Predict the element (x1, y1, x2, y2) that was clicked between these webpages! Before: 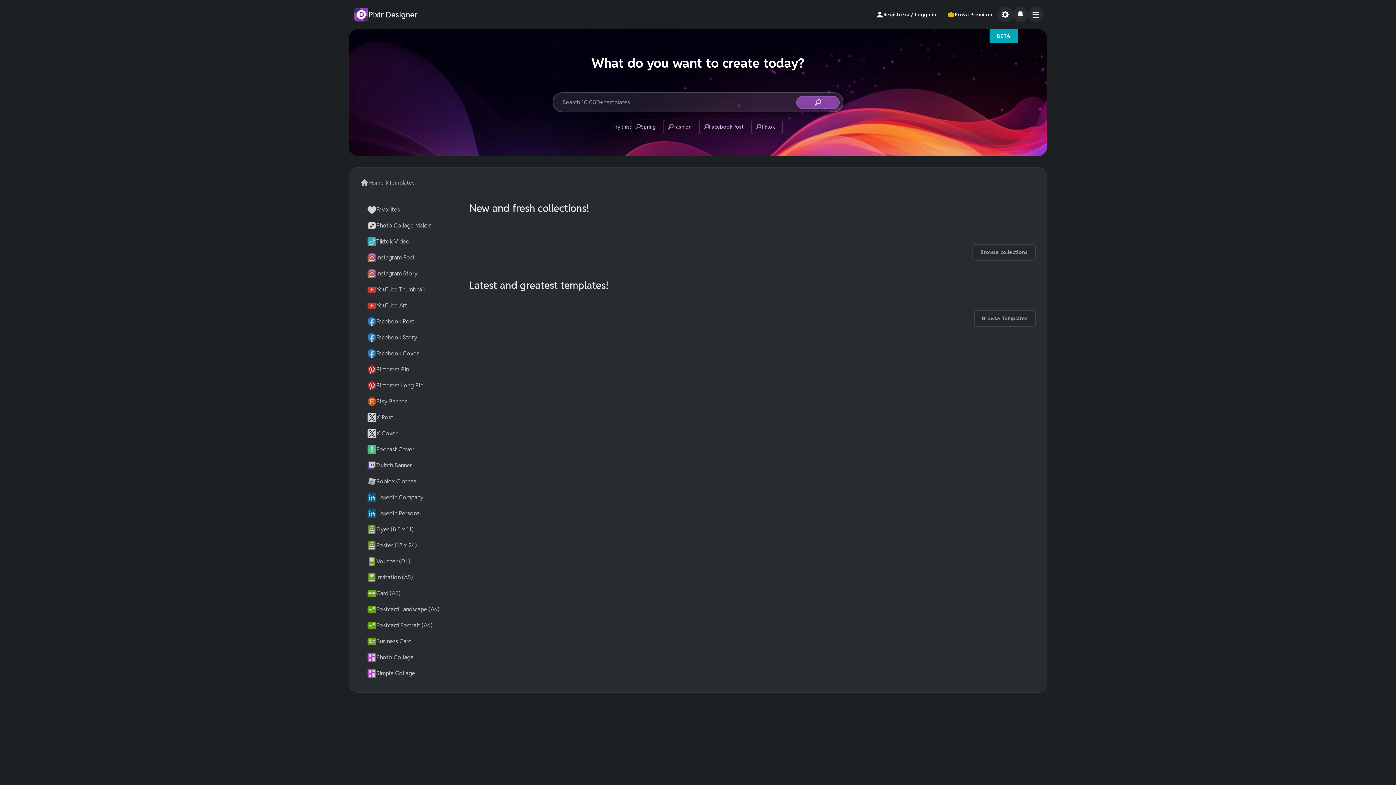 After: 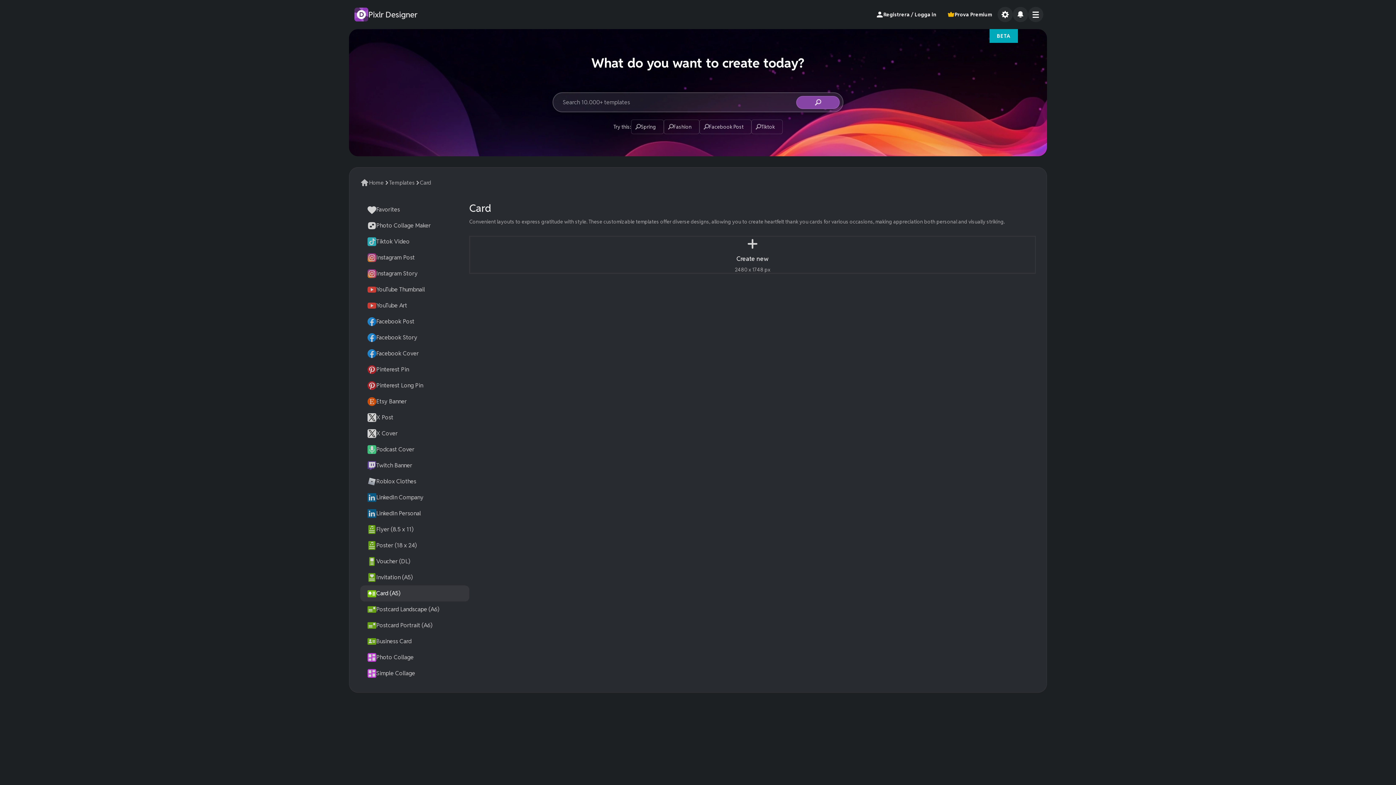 Action: bbox: (360, 585, 469, 601) label: Card (A5)